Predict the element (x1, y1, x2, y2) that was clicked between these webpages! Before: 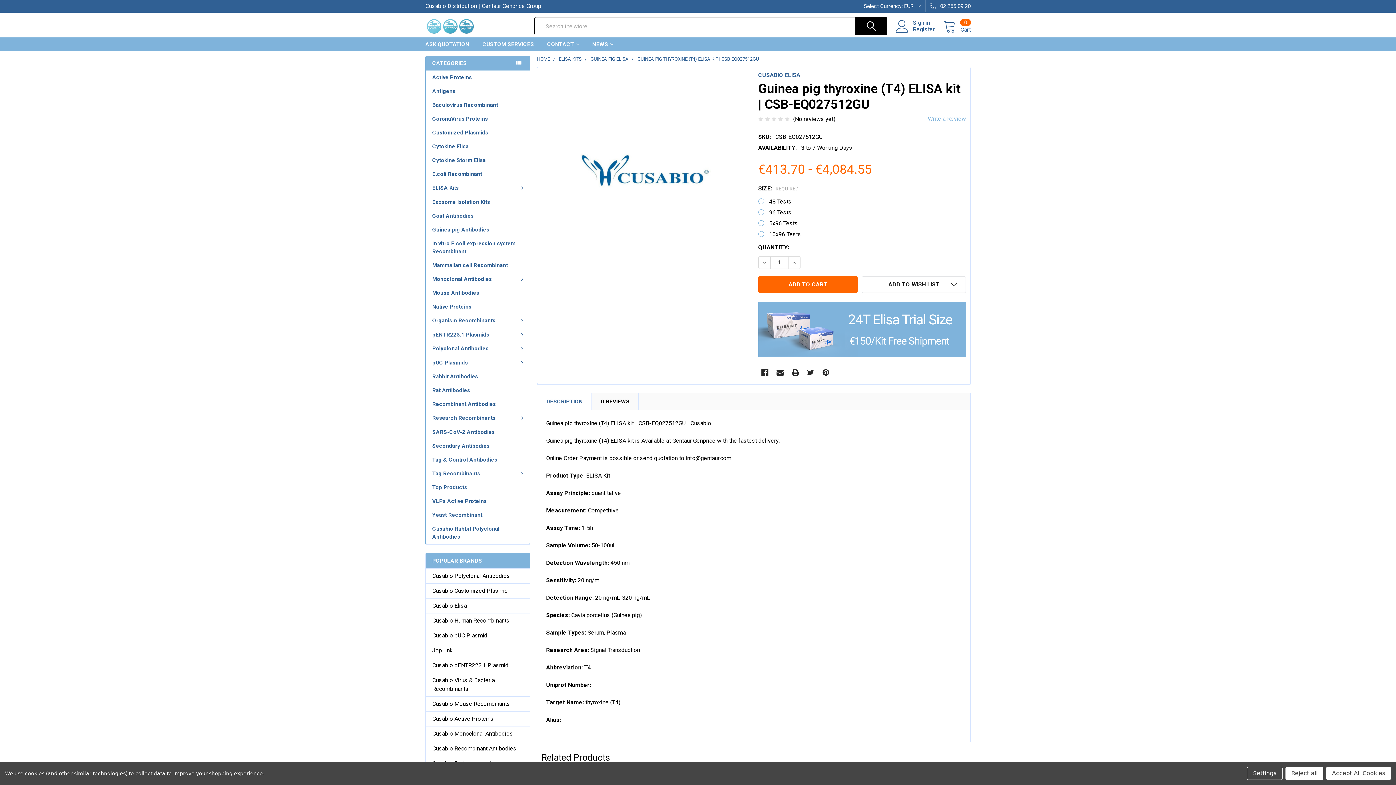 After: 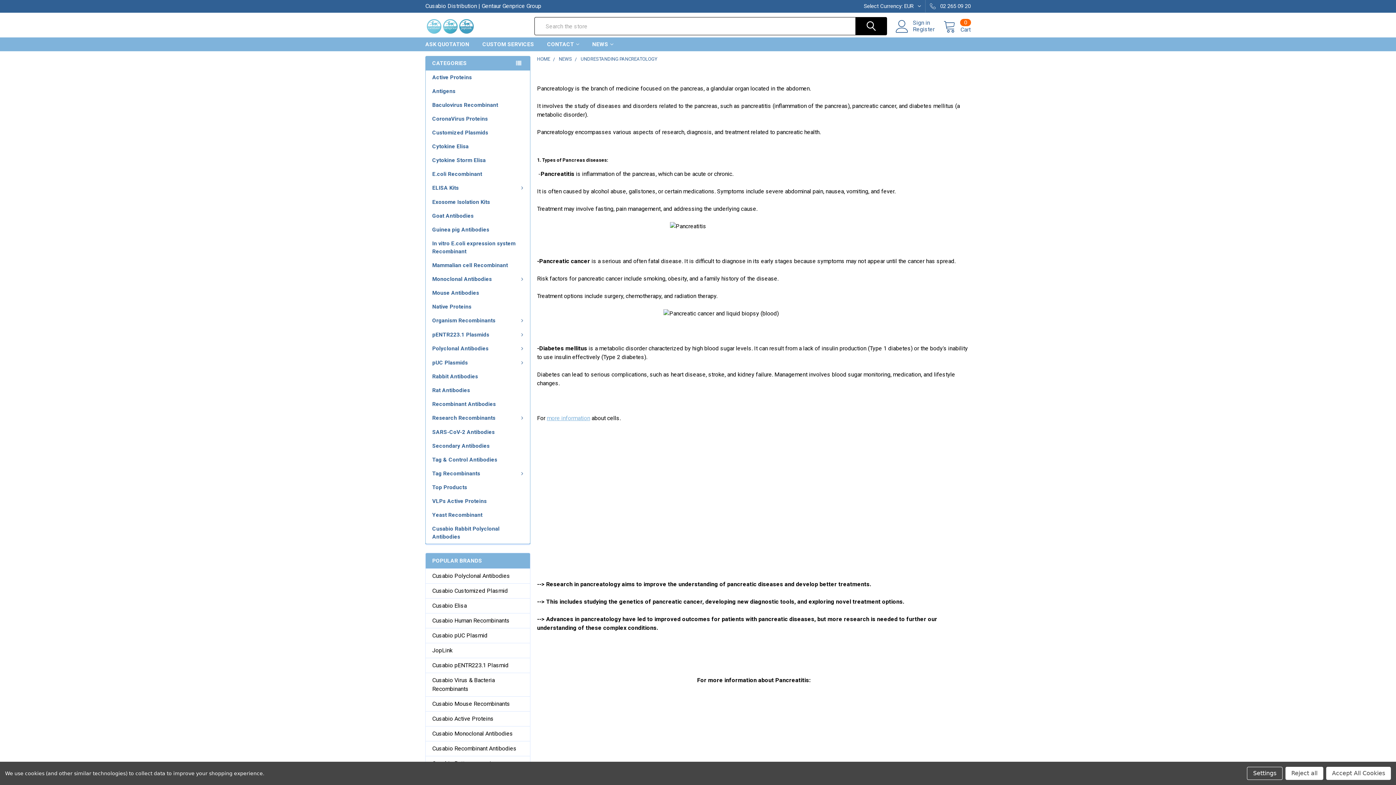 Action: bbox: (418, 37, 476, 51) label: ASK QUOTATION